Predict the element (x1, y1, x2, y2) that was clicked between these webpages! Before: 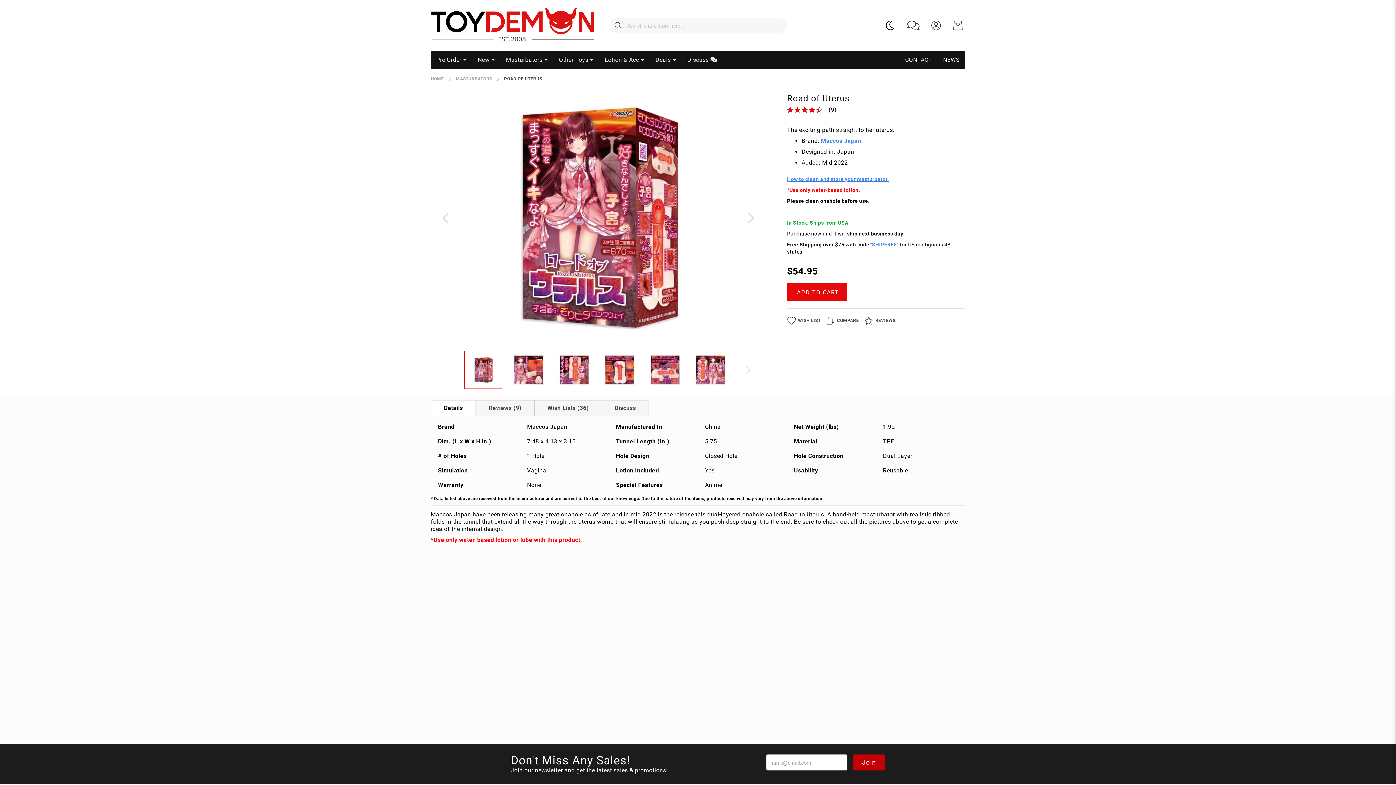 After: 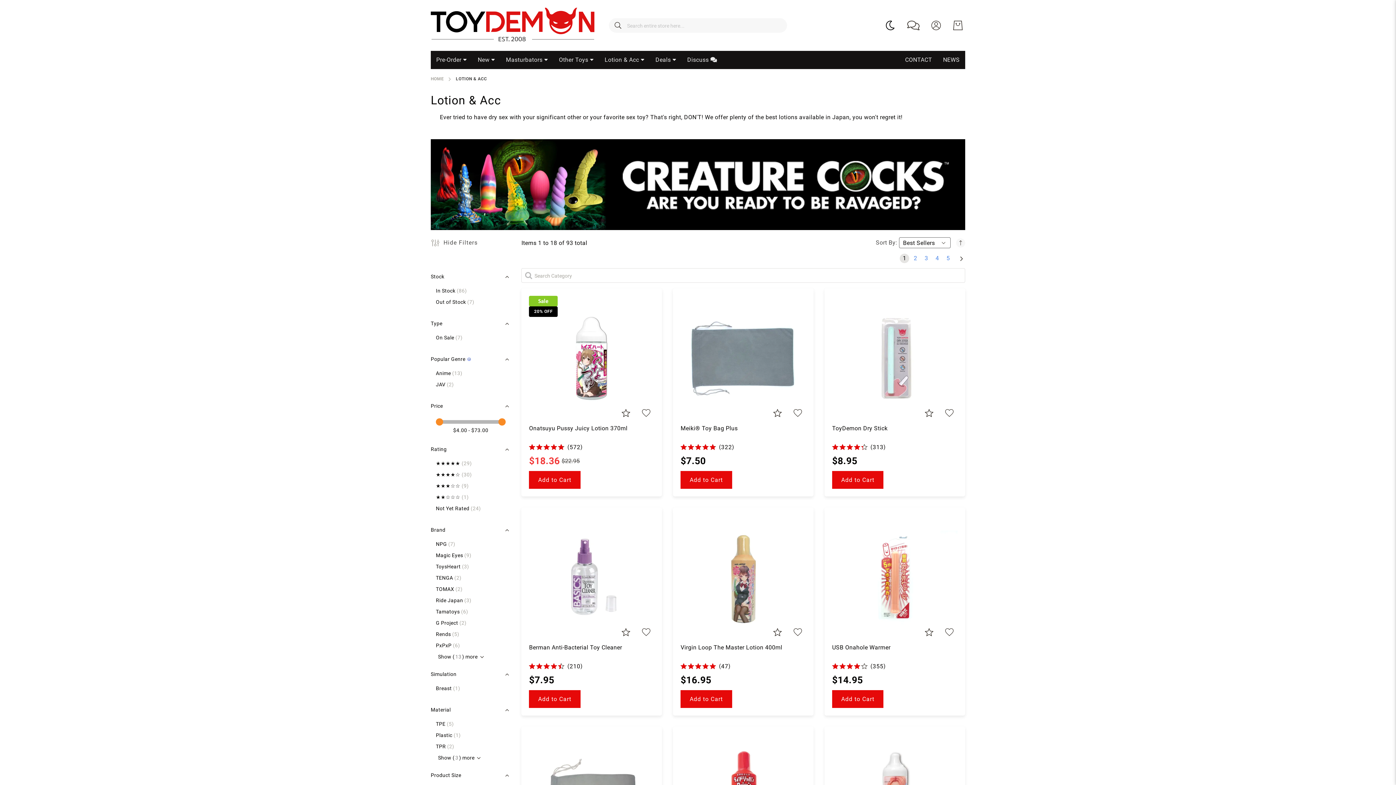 Action: bbox: (599, 50, 650, 69) label: Lotion & Acc 